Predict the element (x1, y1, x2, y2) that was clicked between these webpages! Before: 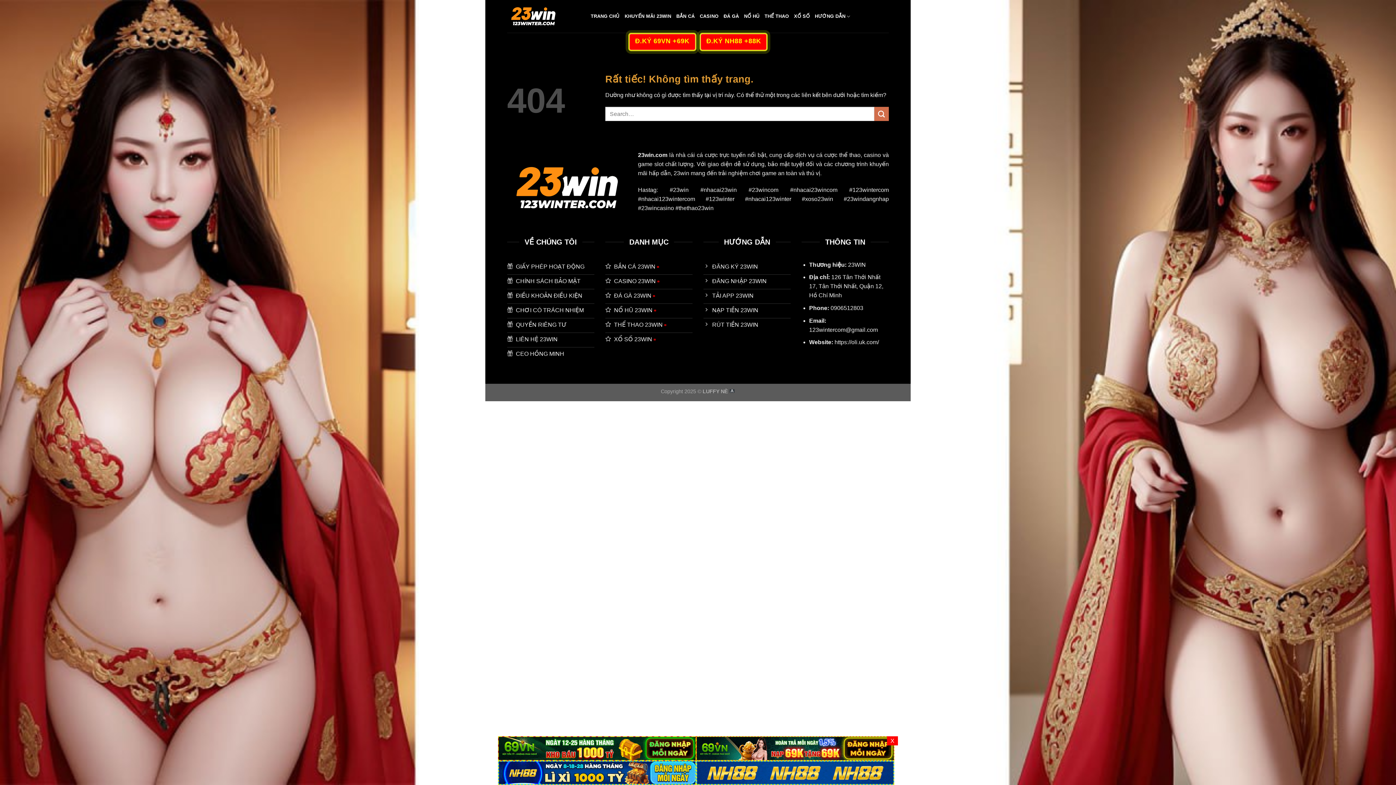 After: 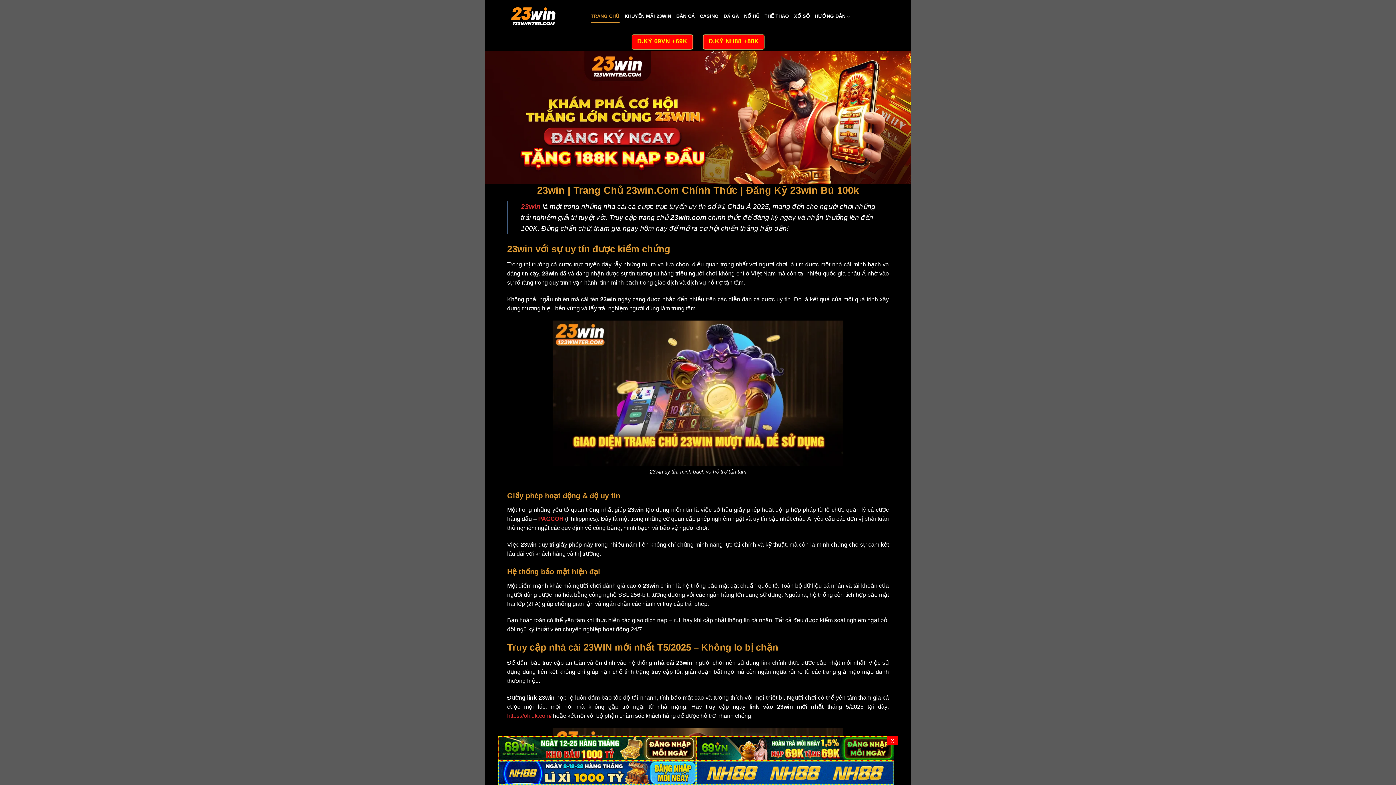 Action: bbox: (507, 150, 627, 225)